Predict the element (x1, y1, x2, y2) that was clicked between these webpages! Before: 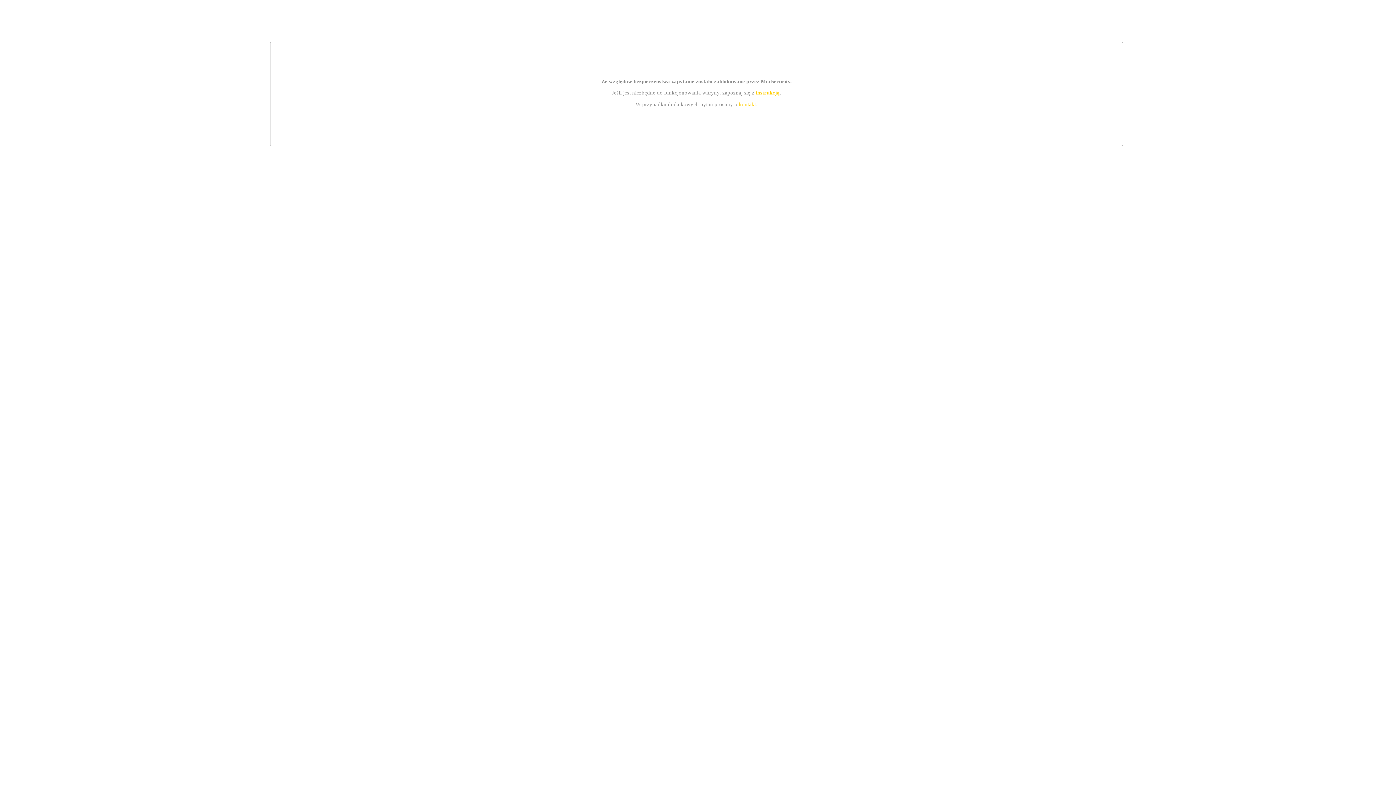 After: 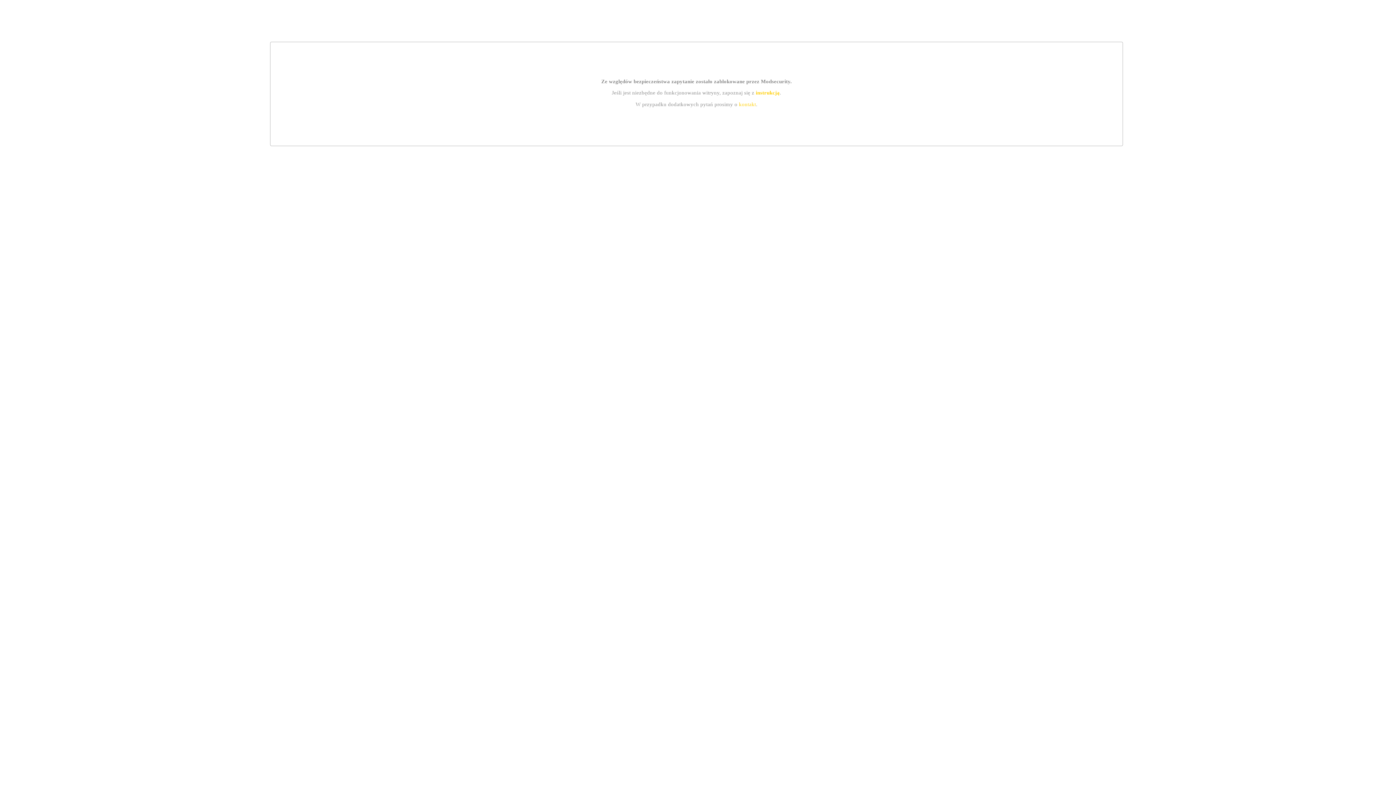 Action: label: instrukcją bbox: (755, 89, 779, 95)